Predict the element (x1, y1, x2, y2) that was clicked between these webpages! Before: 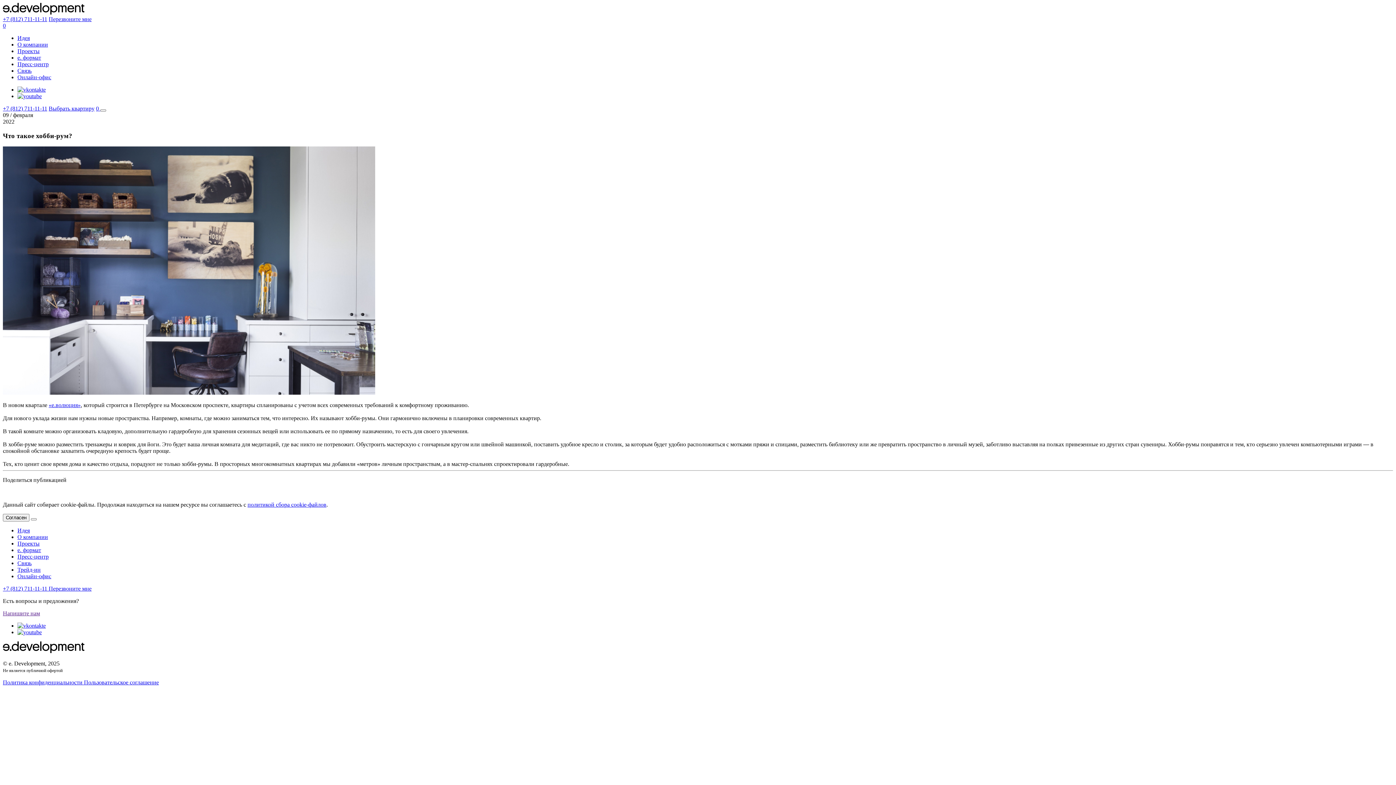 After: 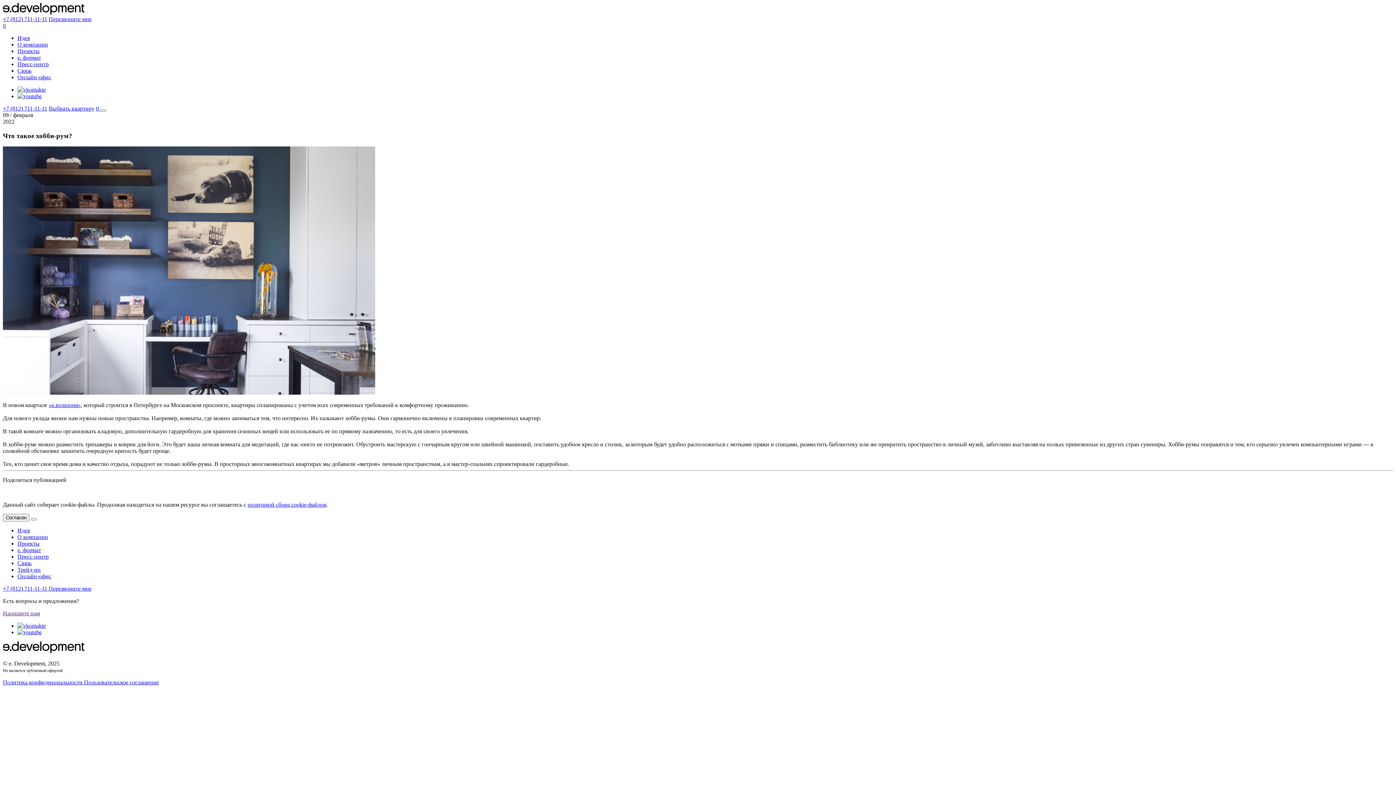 Action: label: +7 (812) 711-11-11  bbox: (2, 585, 48, 592)